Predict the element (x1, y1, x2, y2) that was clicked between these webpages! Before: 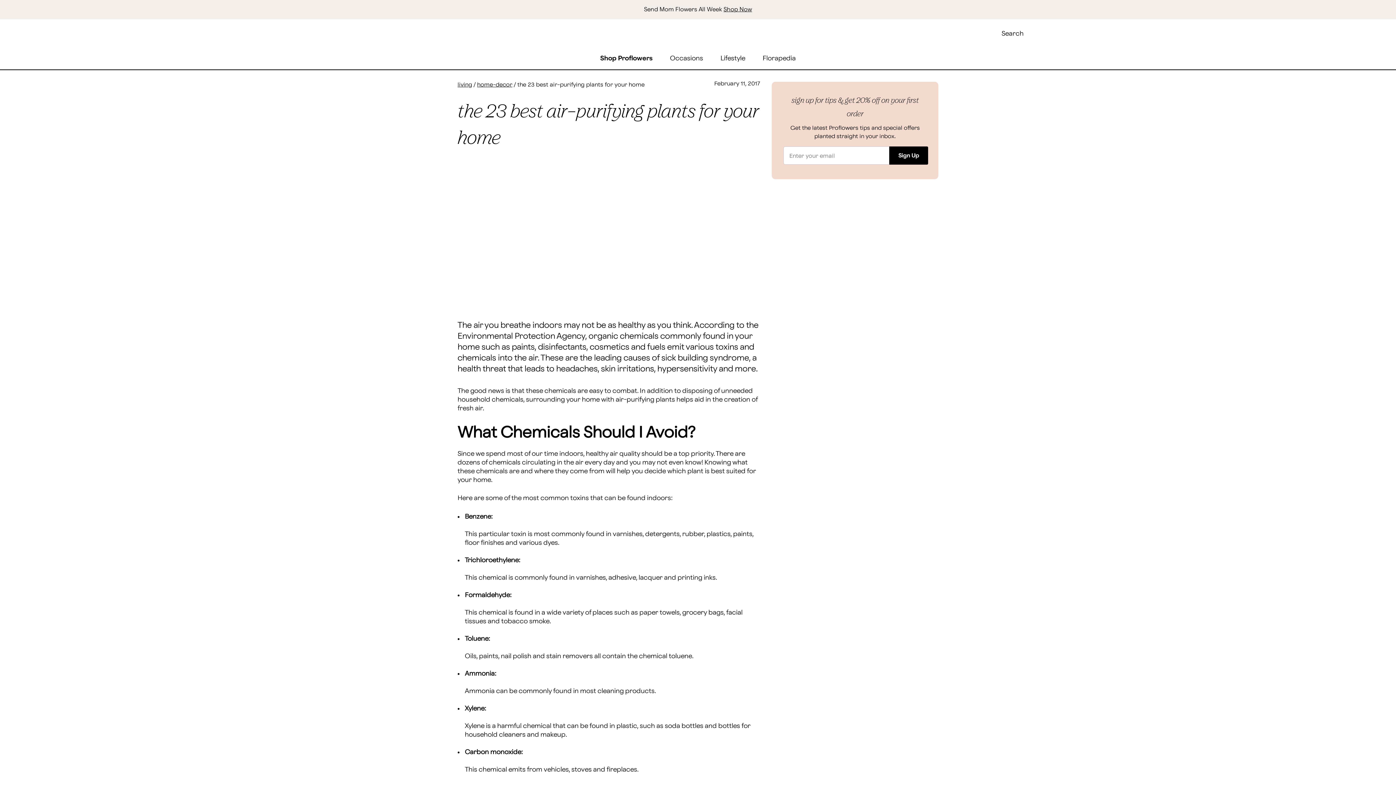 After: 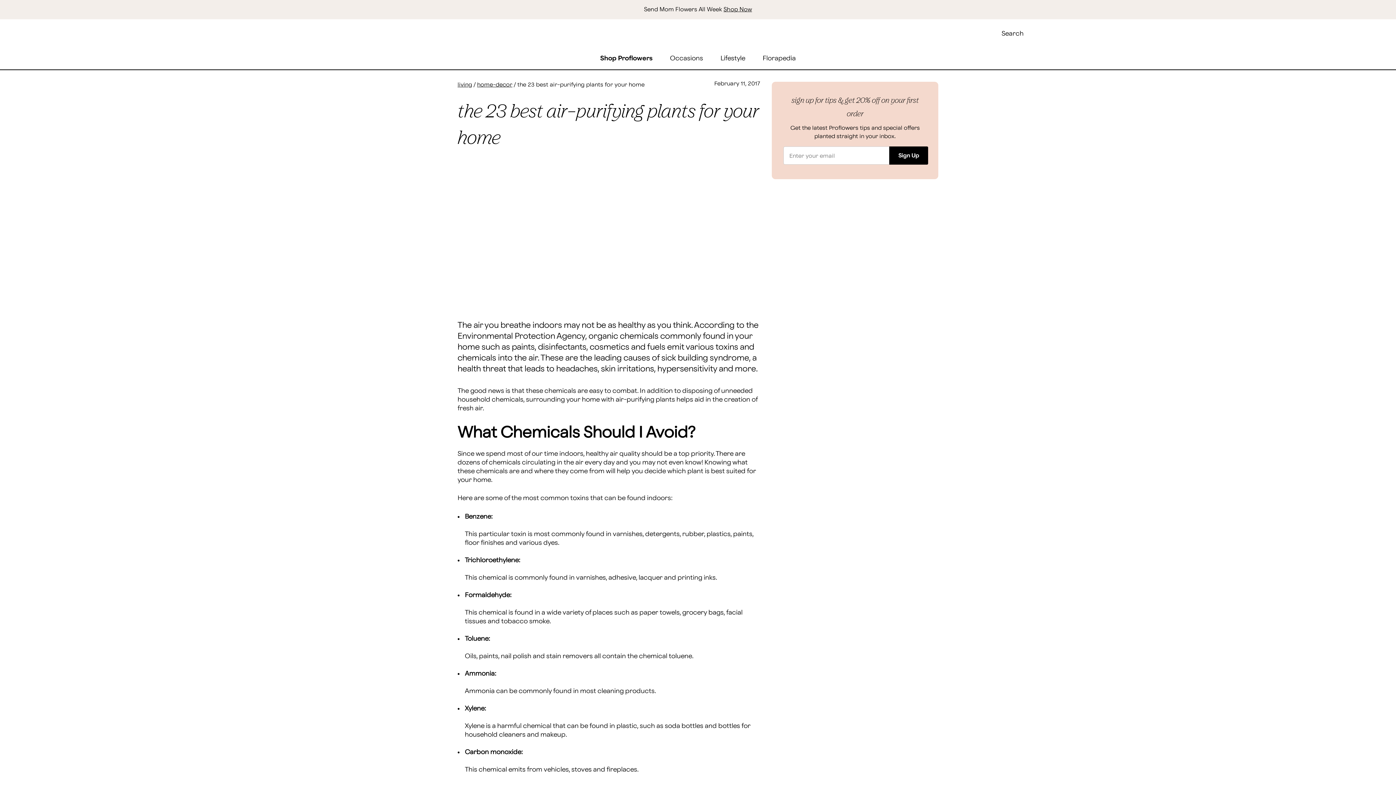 Action: bbox: (457, 300, 466, 311)